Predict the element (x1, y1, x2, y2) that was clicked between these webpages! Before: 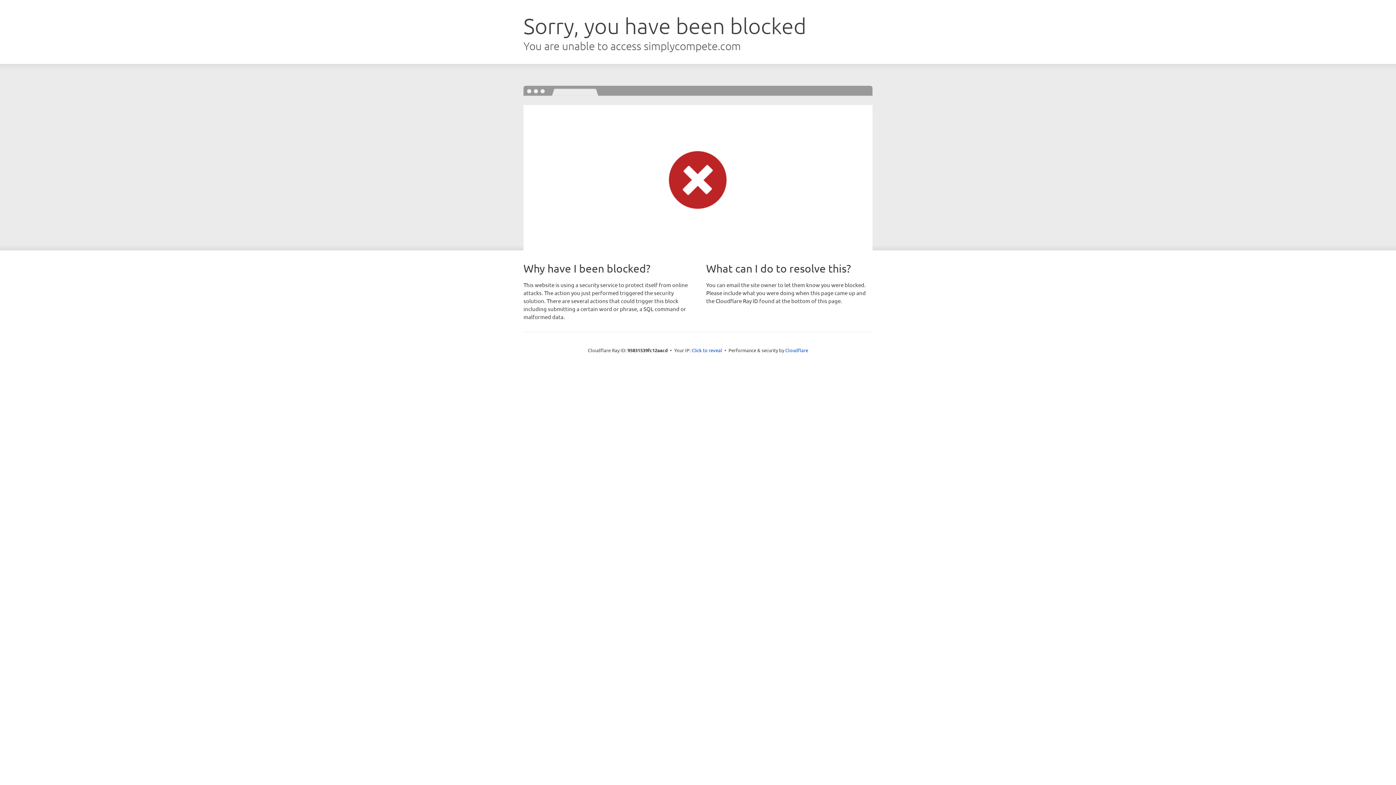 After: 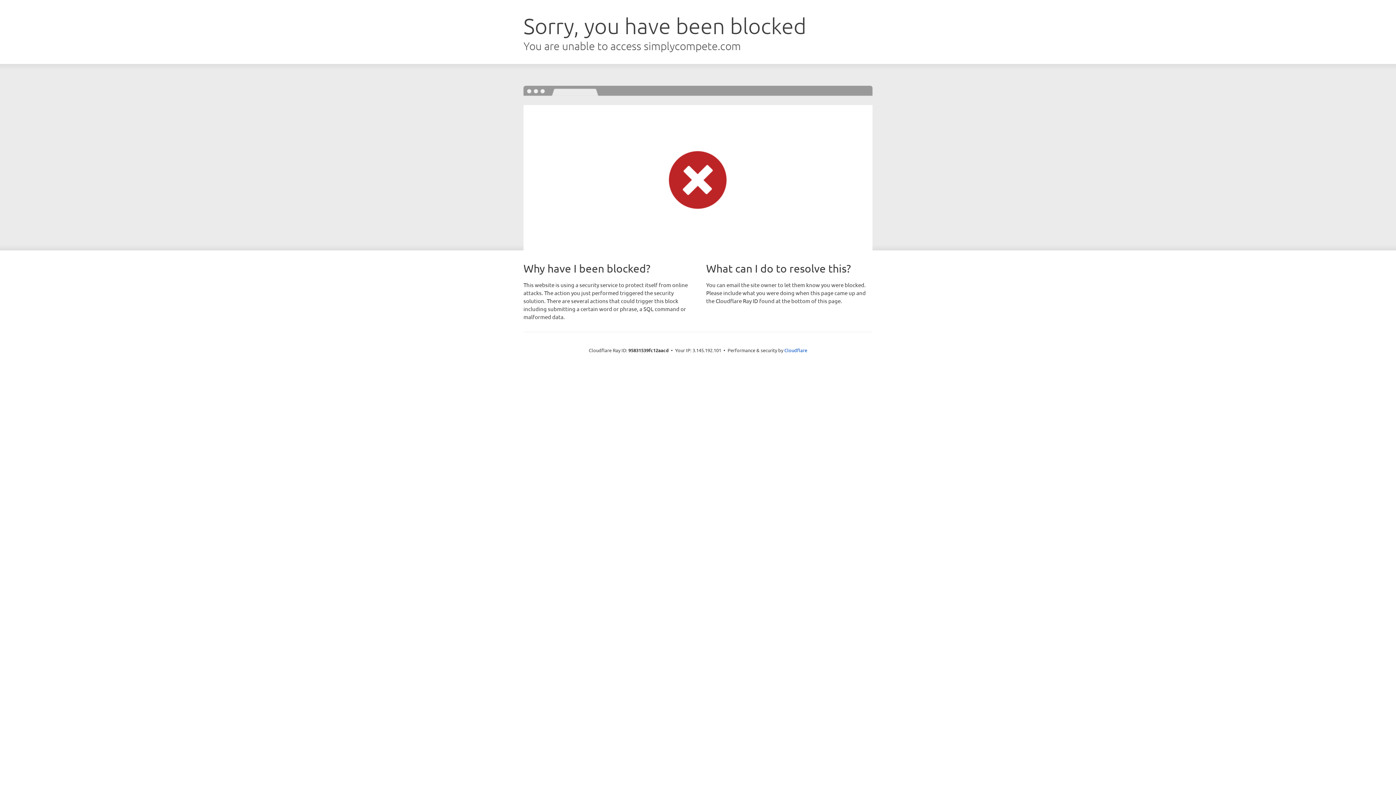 Action: label: Click to reveal bbox: (691, 346, 722, 353)